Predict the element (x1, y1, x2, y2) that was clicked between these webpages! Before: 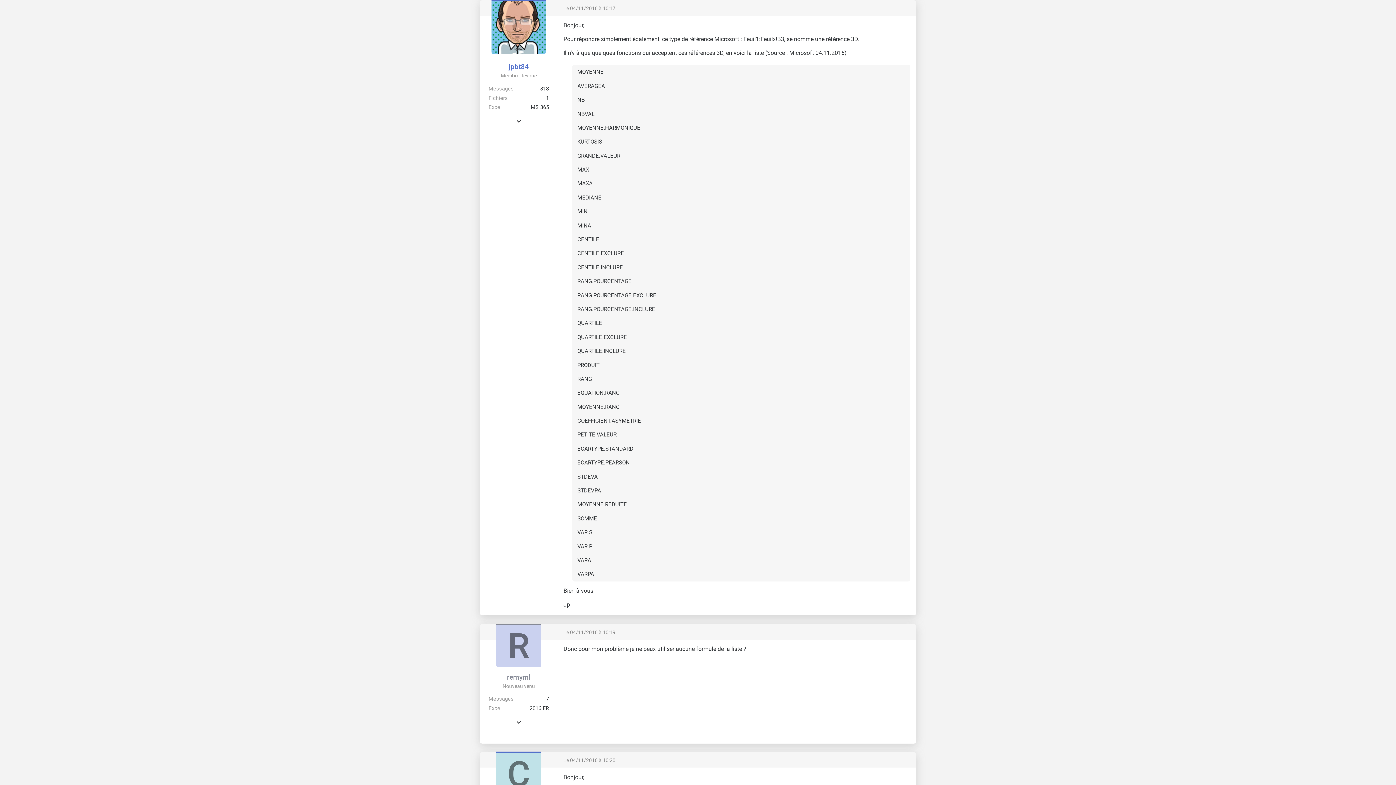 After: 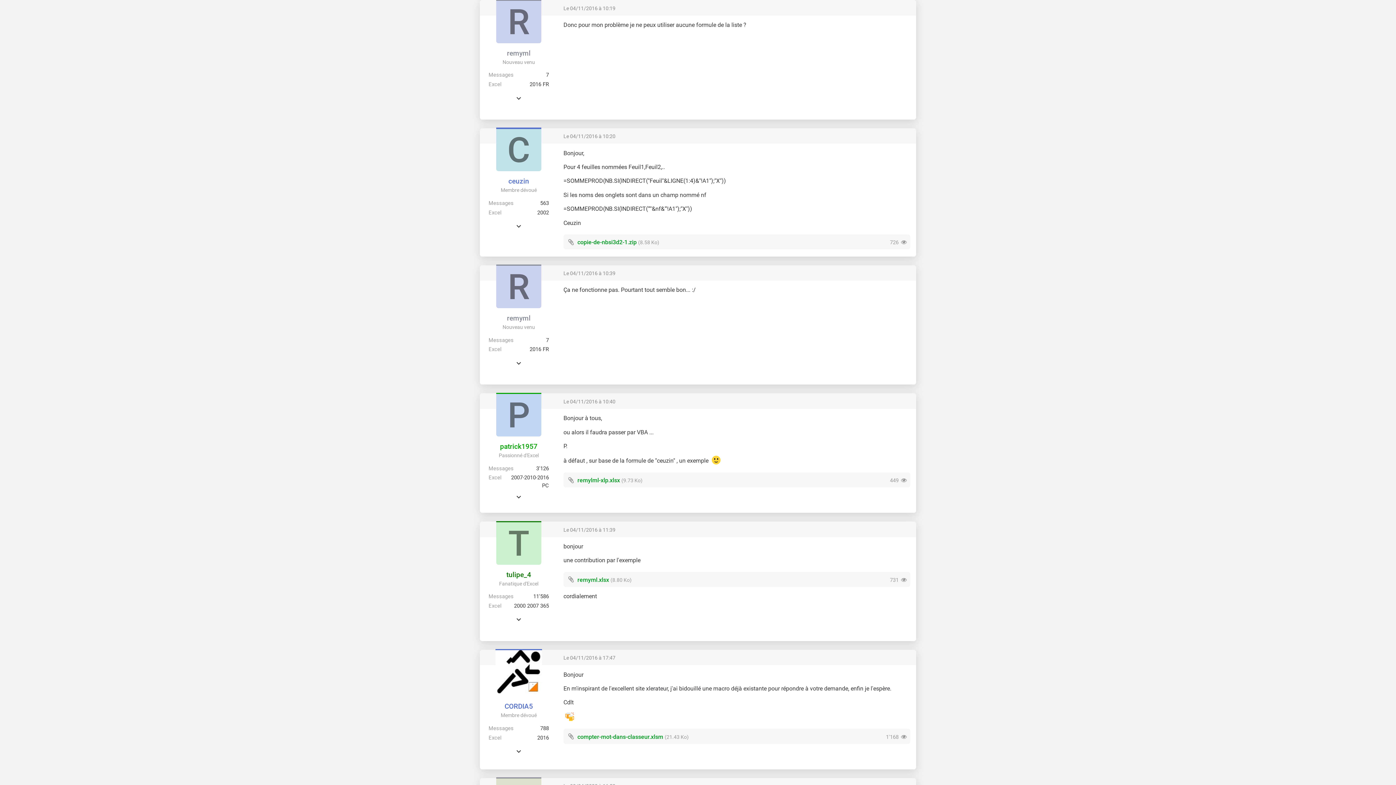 Action: label: Le 04/11/2016 à 10:19 bbox: (563, 629, 615, 635)